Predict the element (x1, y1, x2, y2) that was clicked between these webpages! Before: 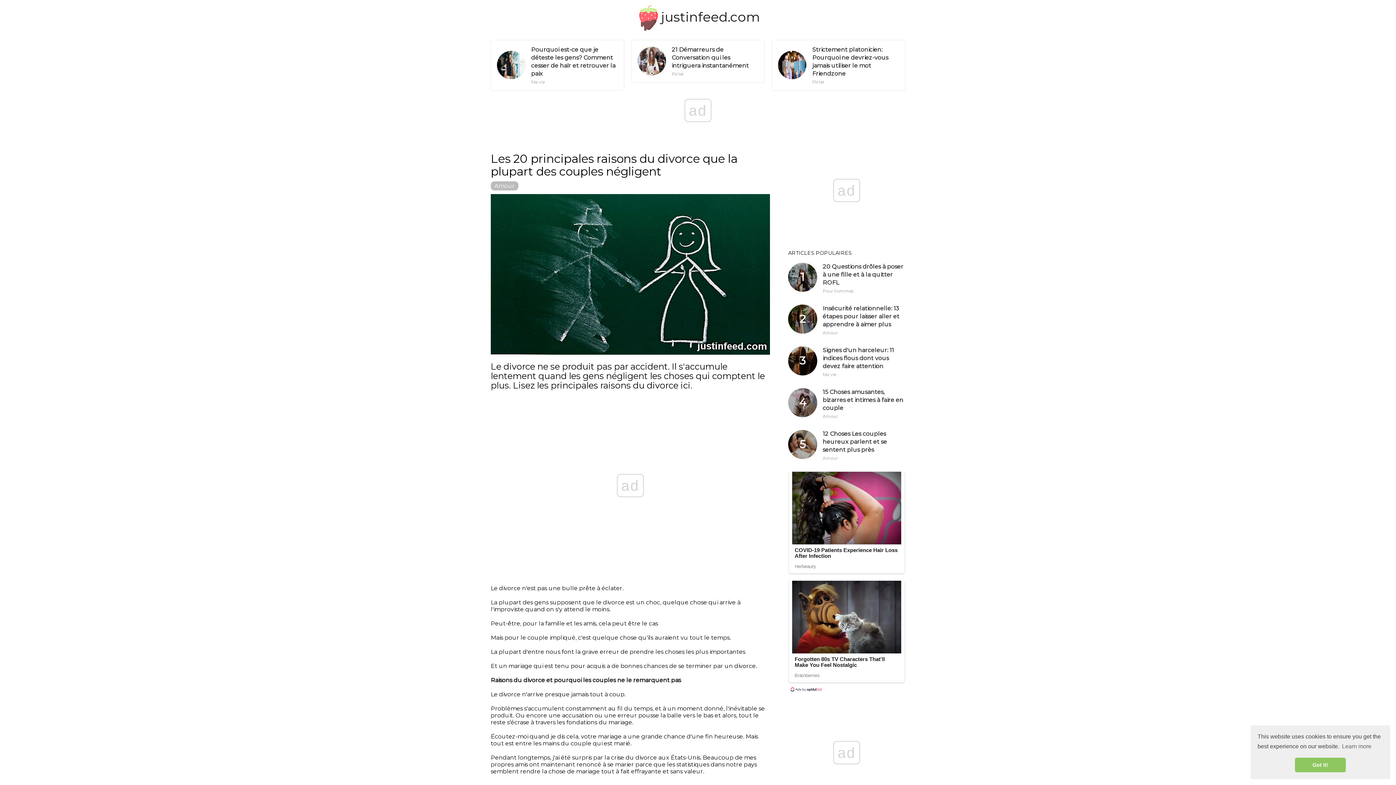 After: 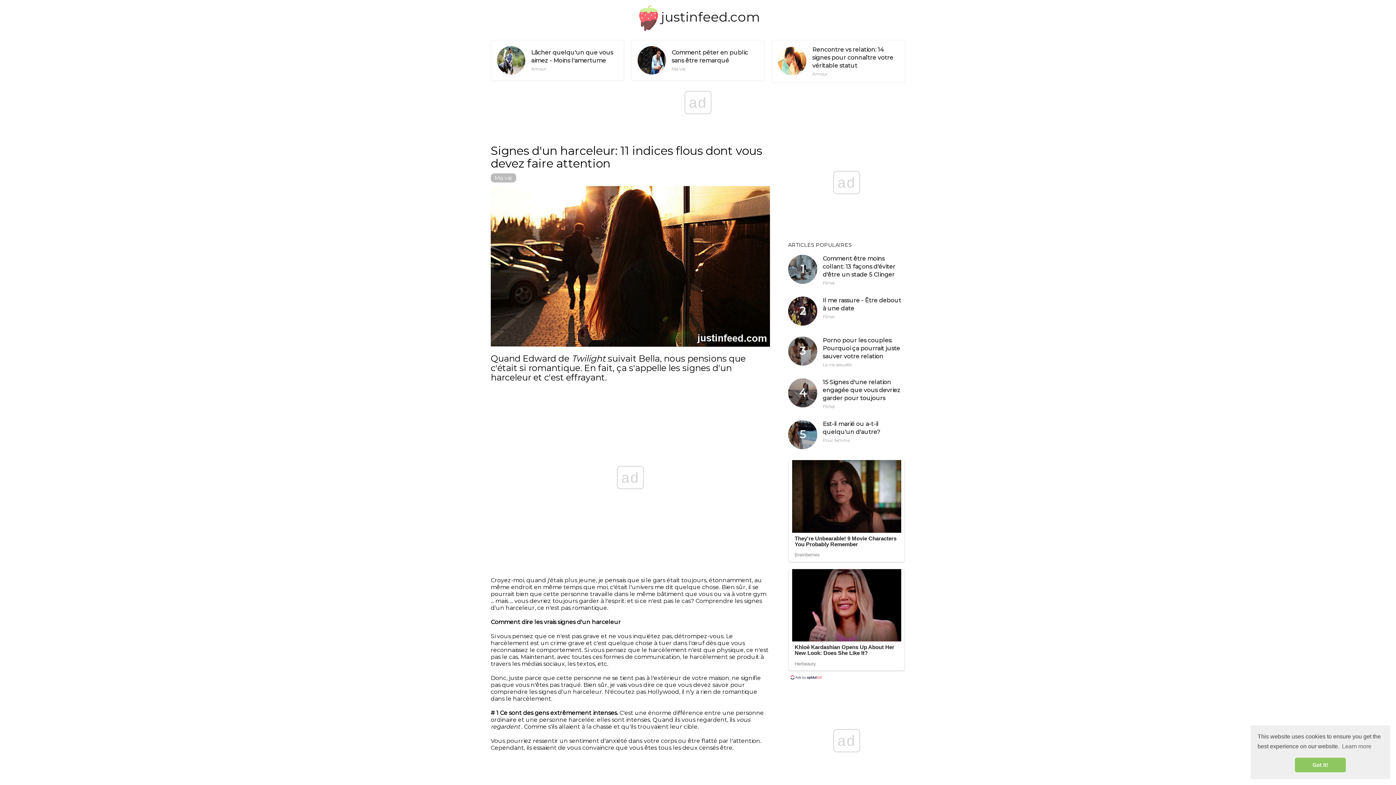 Action: bbox: (822, 346, 905, 370) label: Signes d'un harceleur: 11 indices flous dont vous devez faire attention